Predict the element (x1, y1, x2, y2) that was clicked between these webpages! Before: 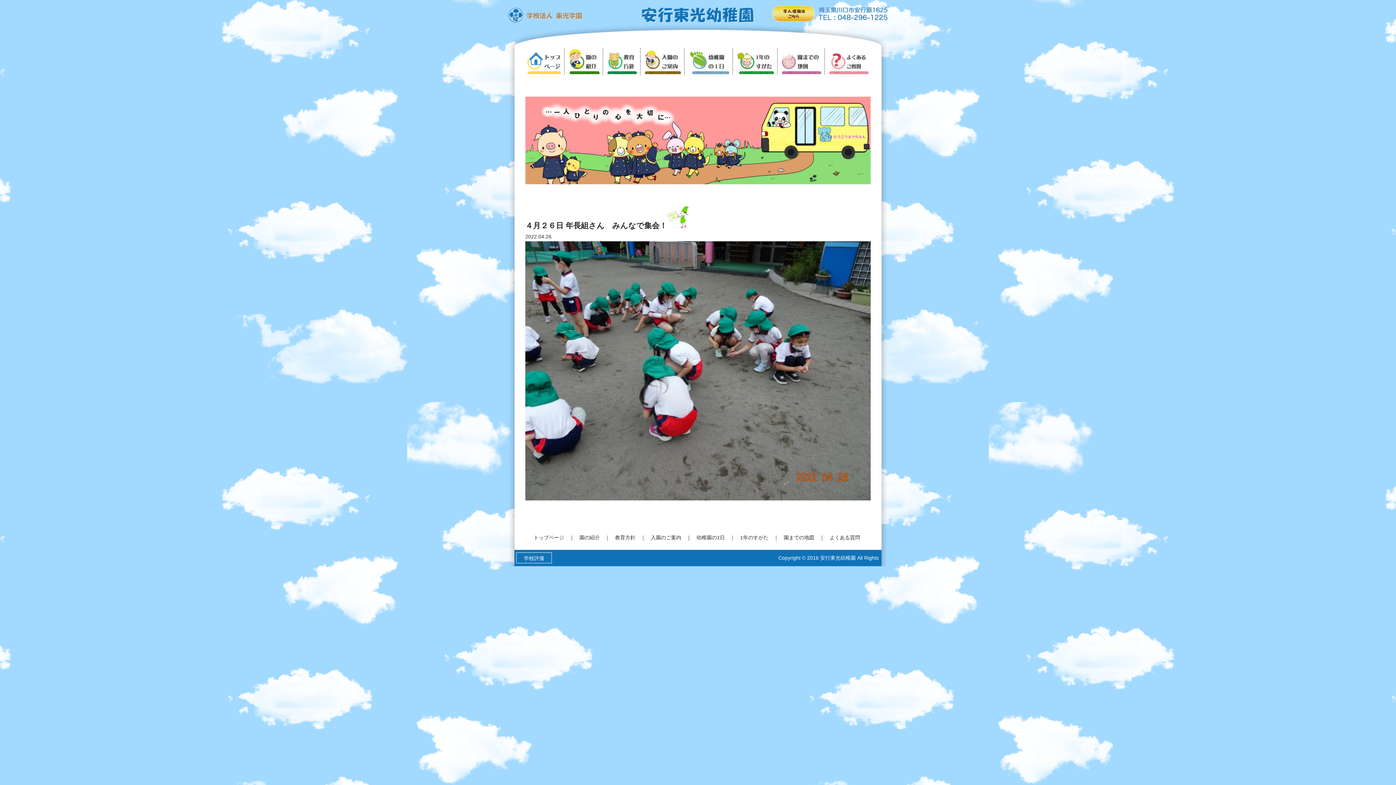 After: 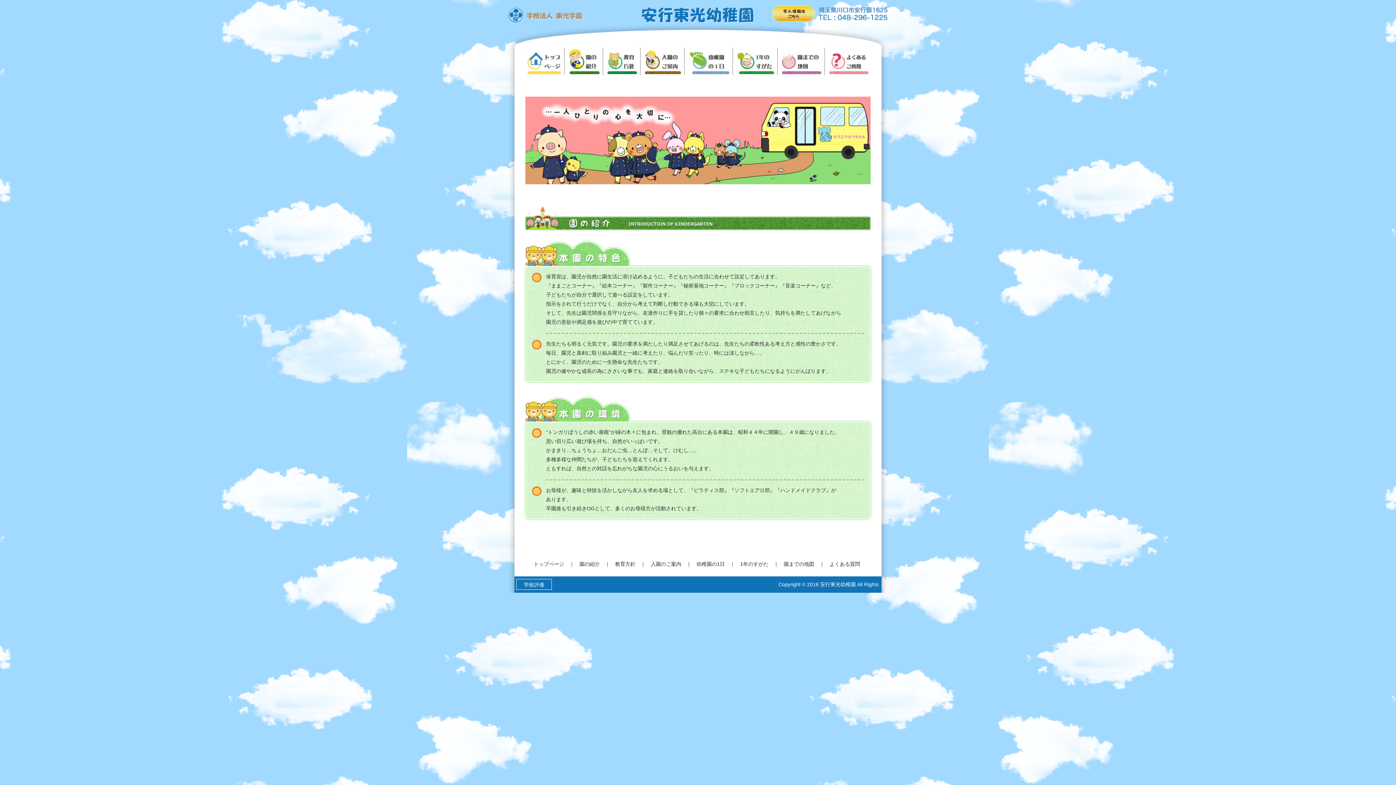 Action: bbox: (569, 69, 599, 75)